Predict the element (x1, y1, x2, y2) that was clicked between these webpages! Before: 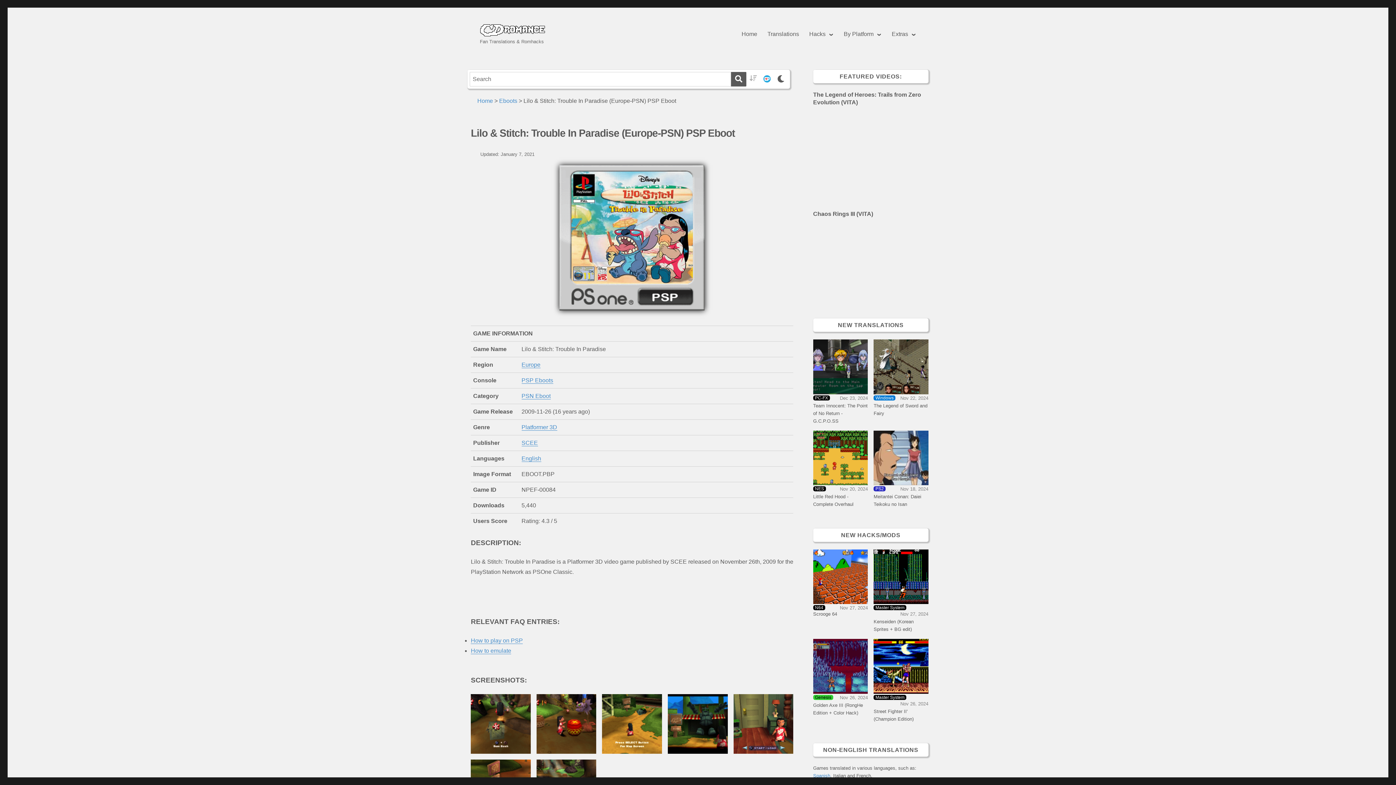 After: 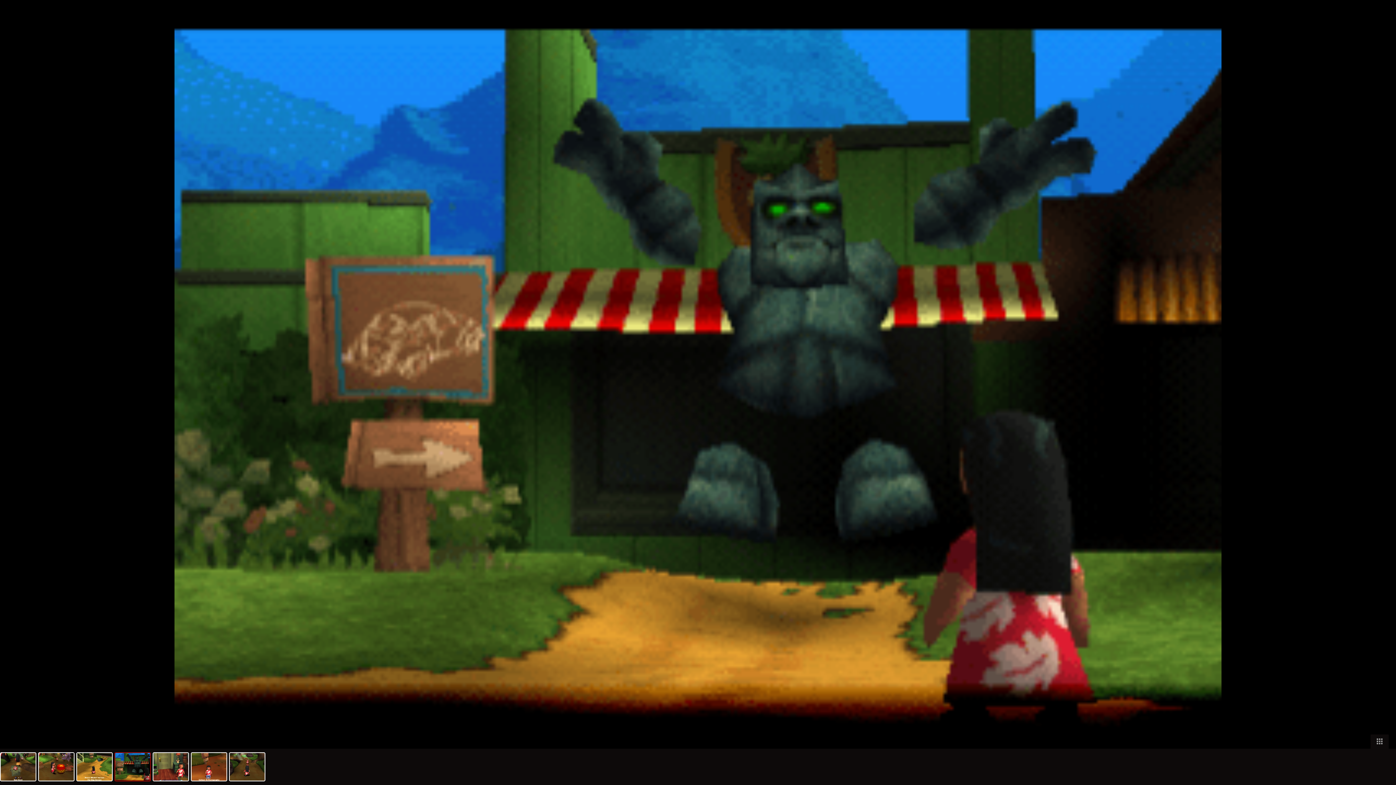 Action: bbox: (668, 694, 727, 754)